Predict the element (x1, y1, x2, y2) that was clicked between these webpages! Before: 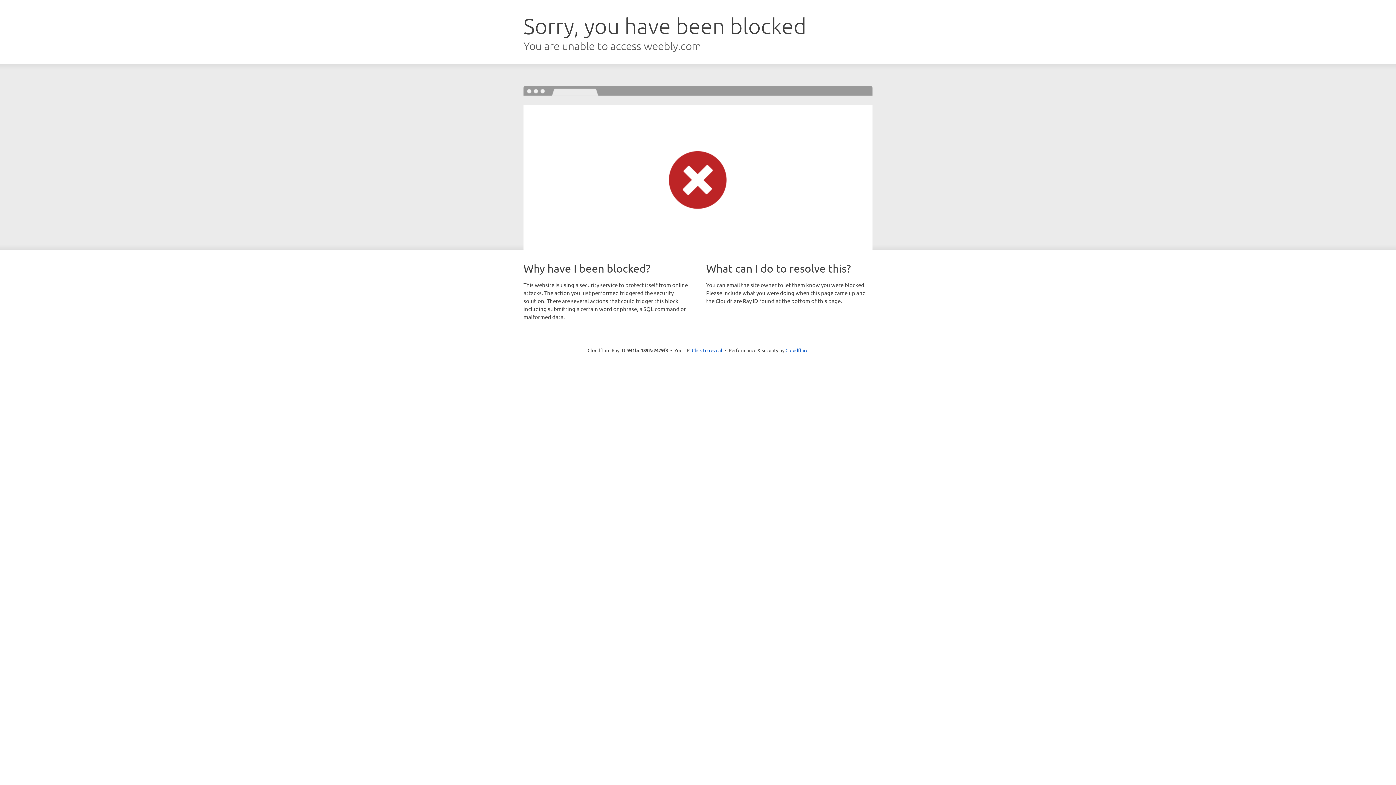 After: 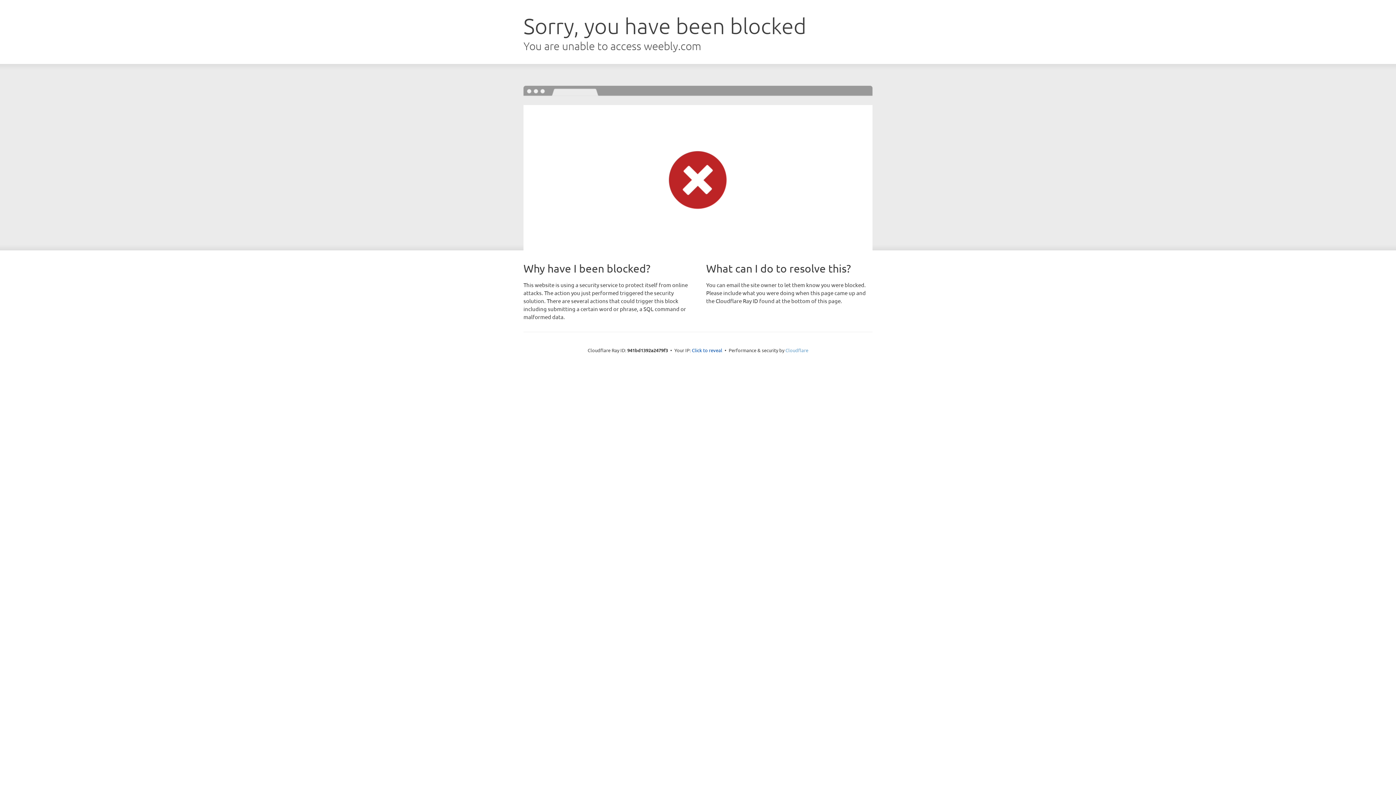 Action: bbox: (785, 347, 808, 353) label: Cloudflare